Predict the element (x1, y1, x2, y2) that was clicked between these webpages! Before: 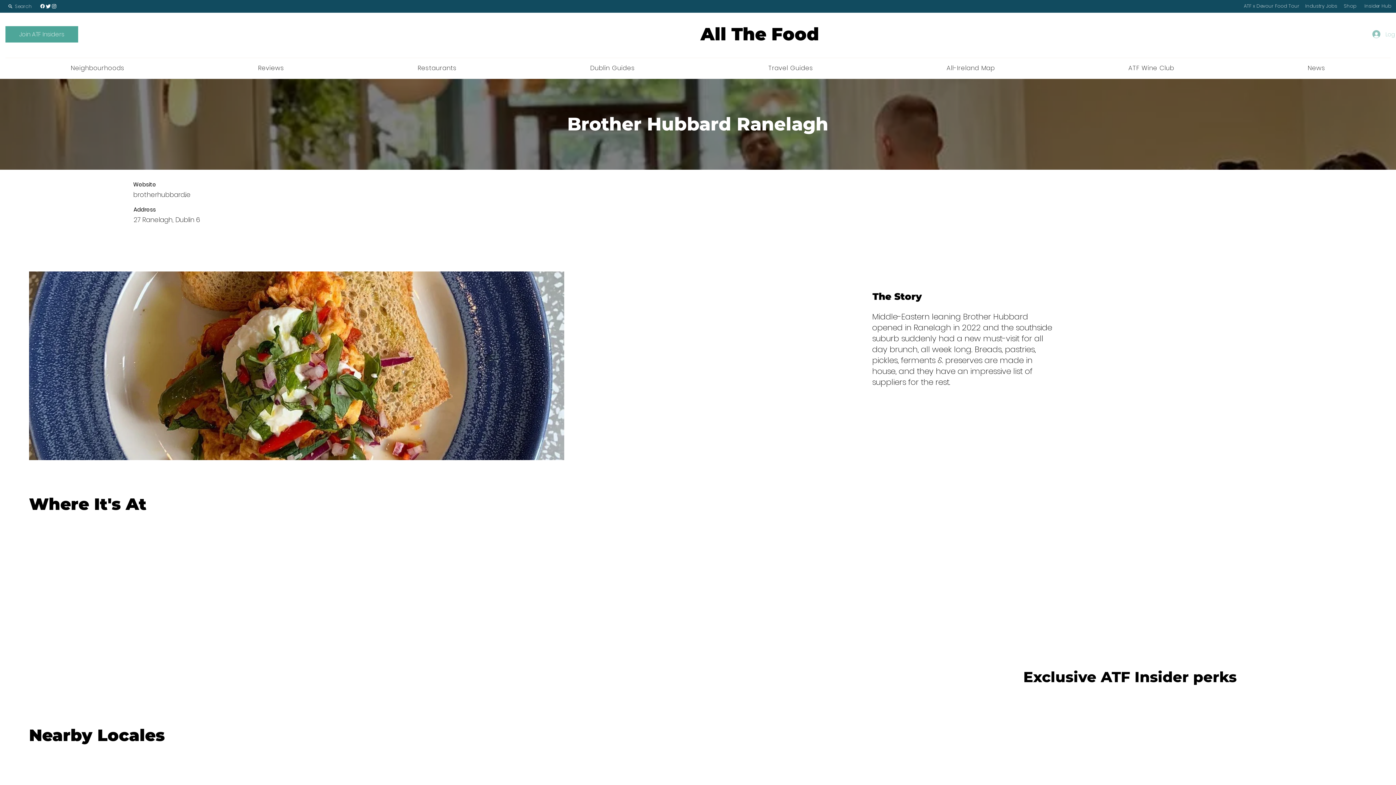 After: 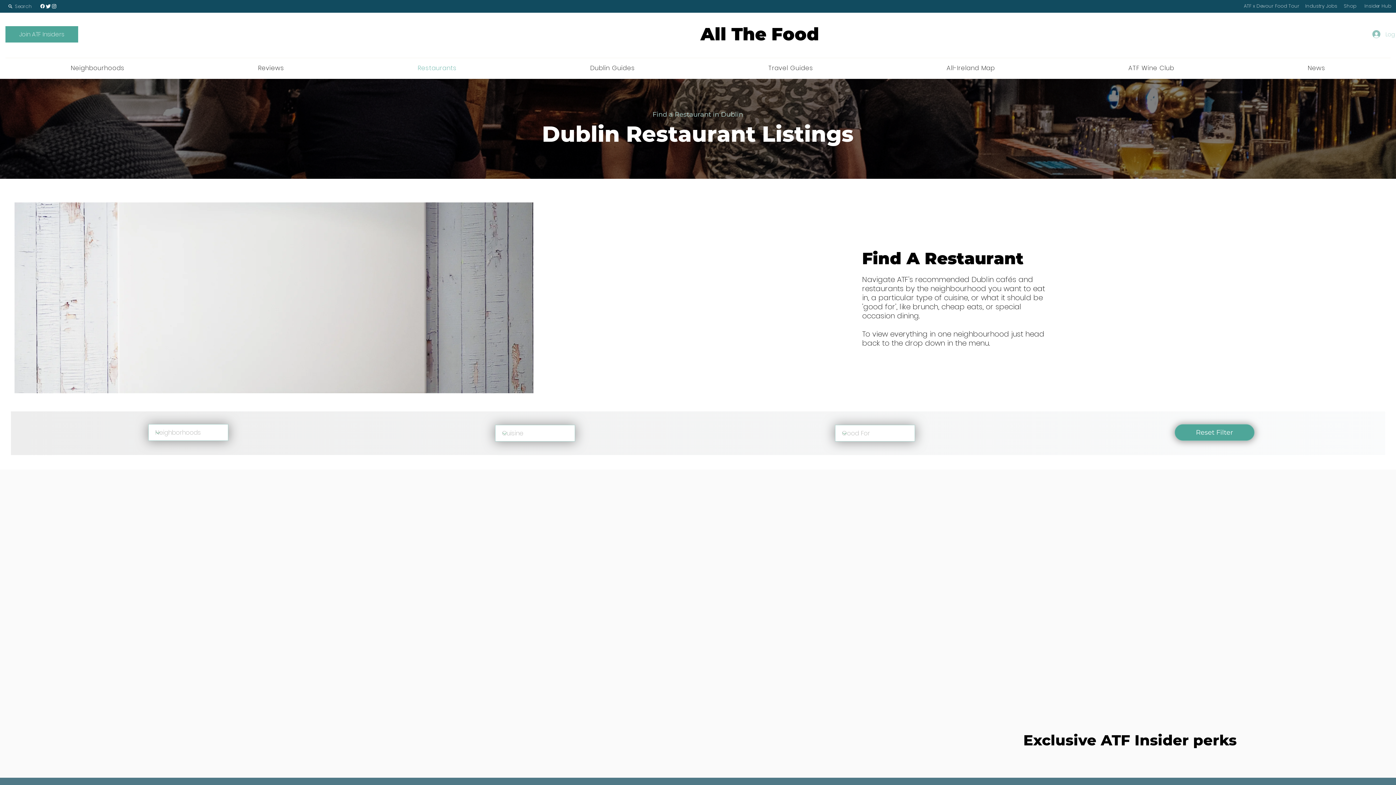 Action: bbox: (352, 59, 522, 76) label: Restaurants